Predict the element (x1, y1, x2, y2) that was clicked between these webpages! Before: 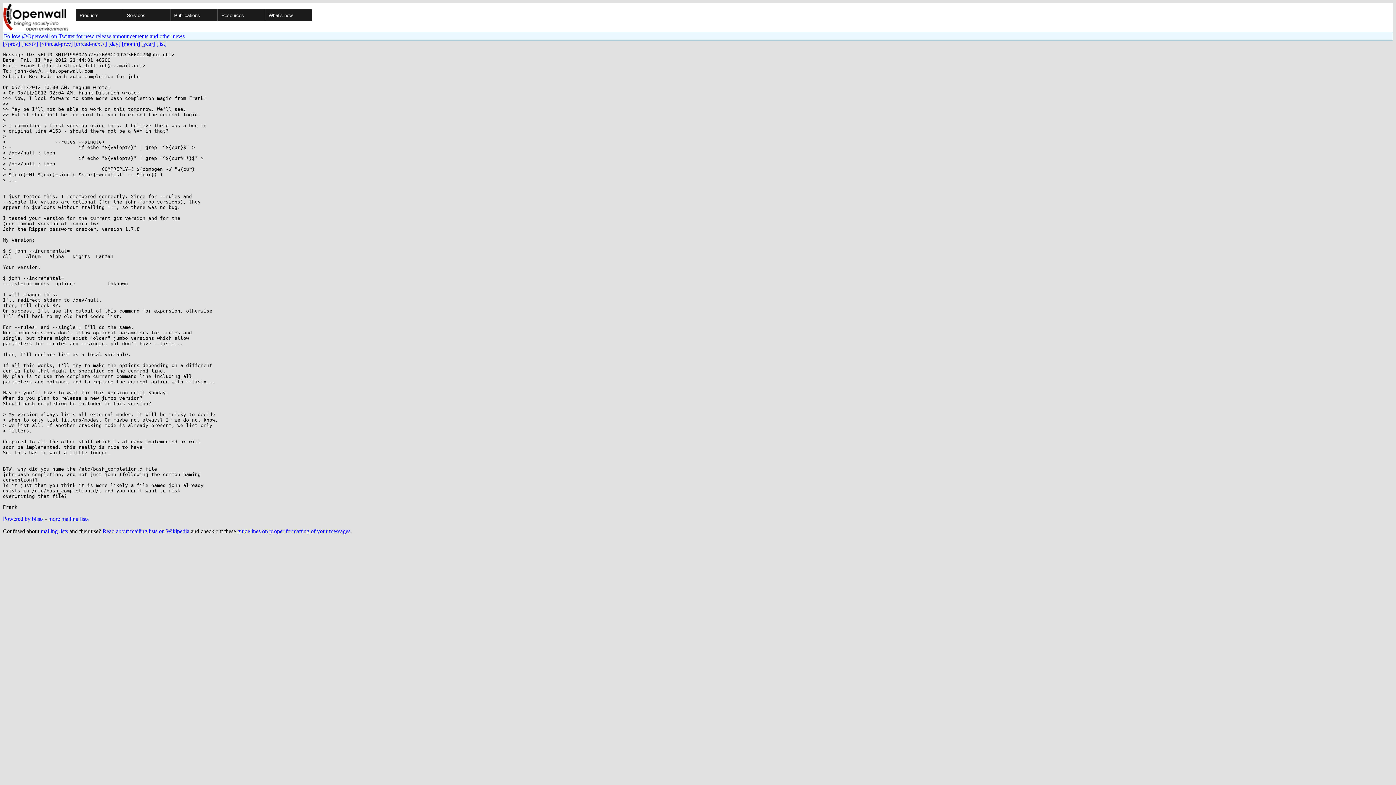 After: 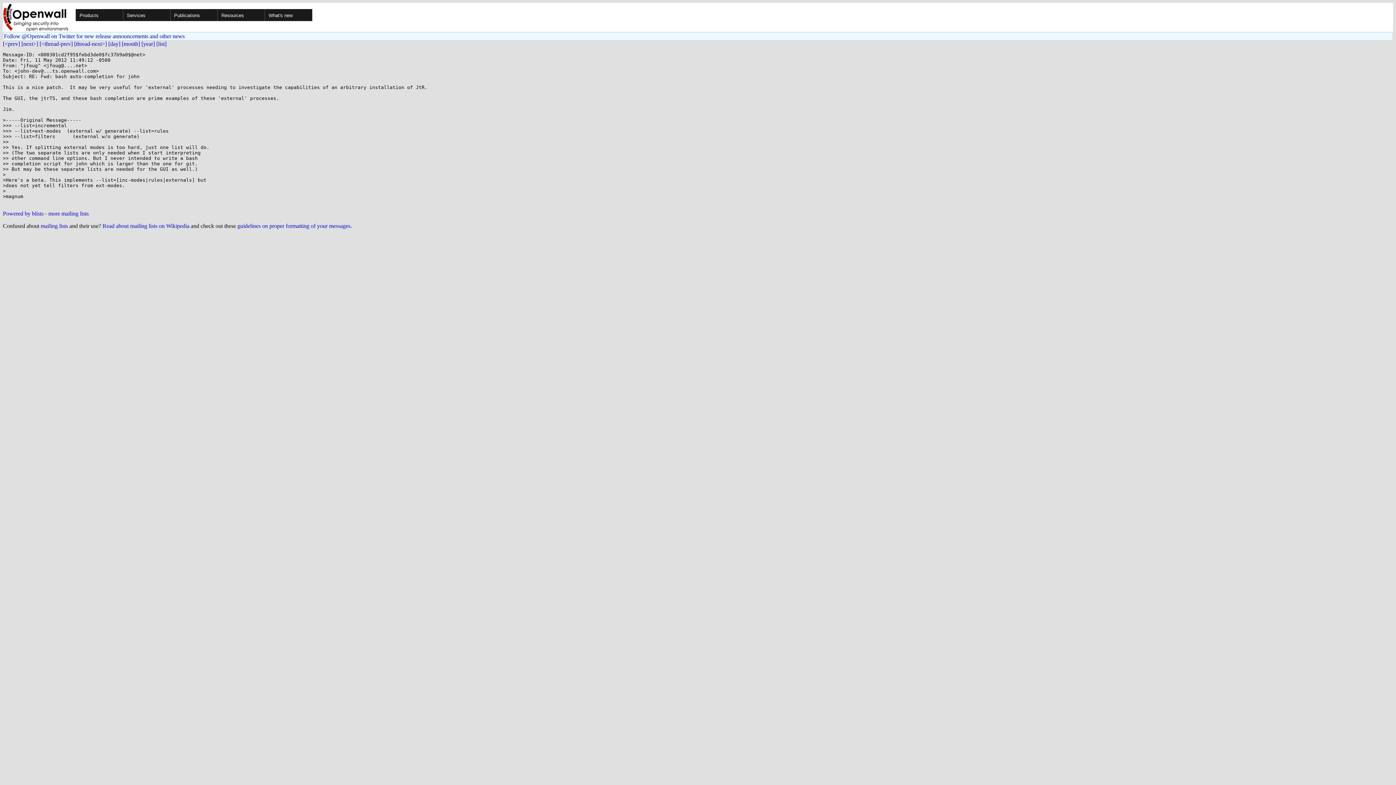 Action: bbox: (39, 40, 72, 46) label: [<thread-prev]